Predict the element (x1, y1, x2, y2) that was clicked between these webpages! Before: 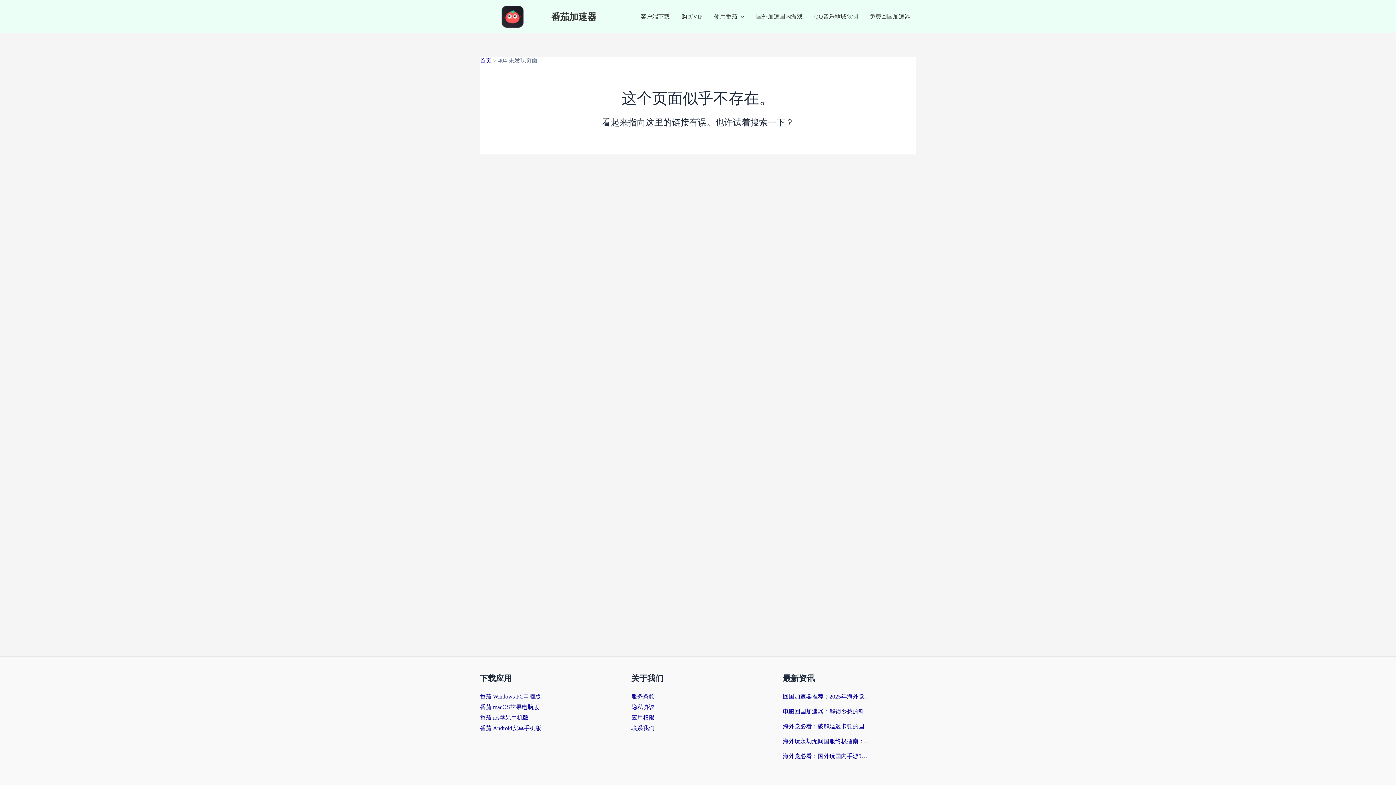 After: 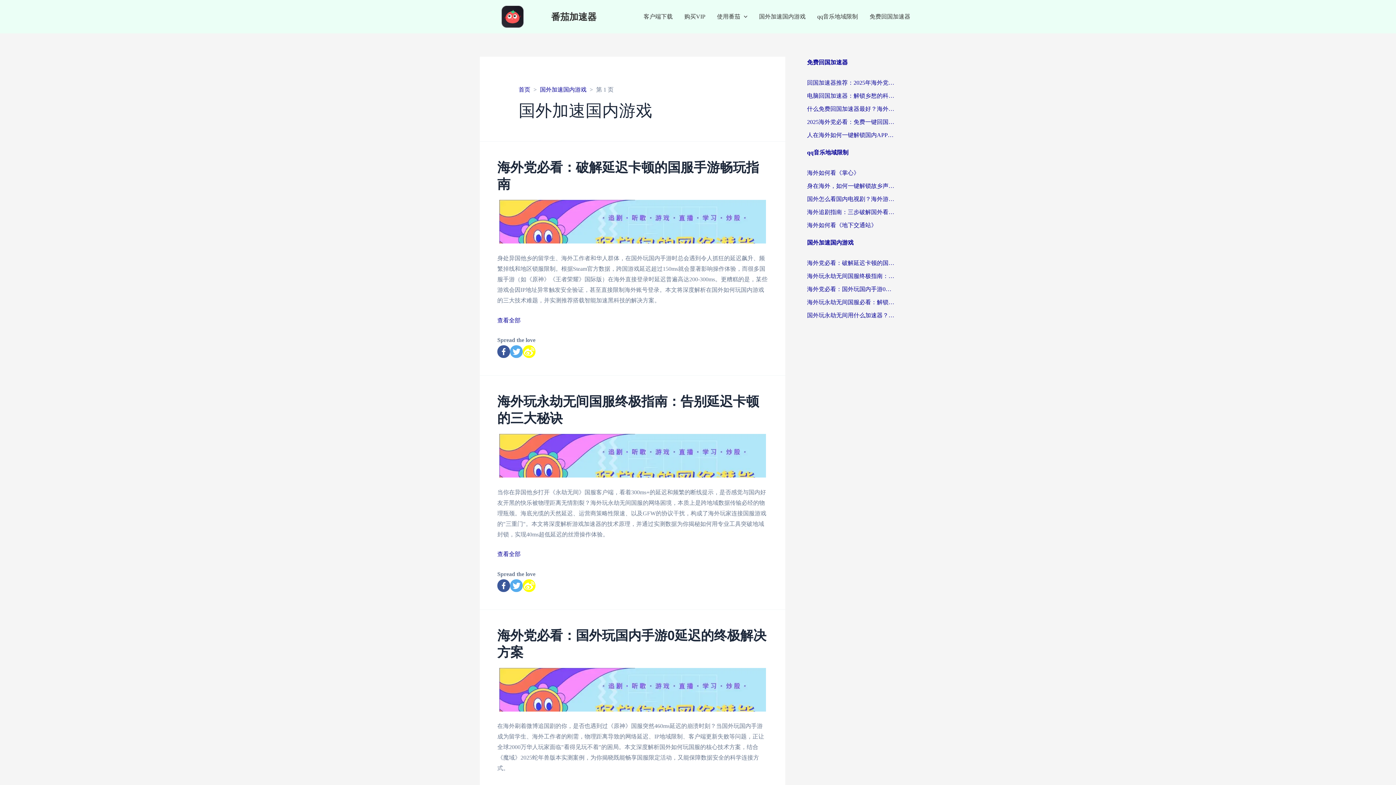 Action: label: 国外加速国内游戏 bbox: (750, 2, 808, 30)